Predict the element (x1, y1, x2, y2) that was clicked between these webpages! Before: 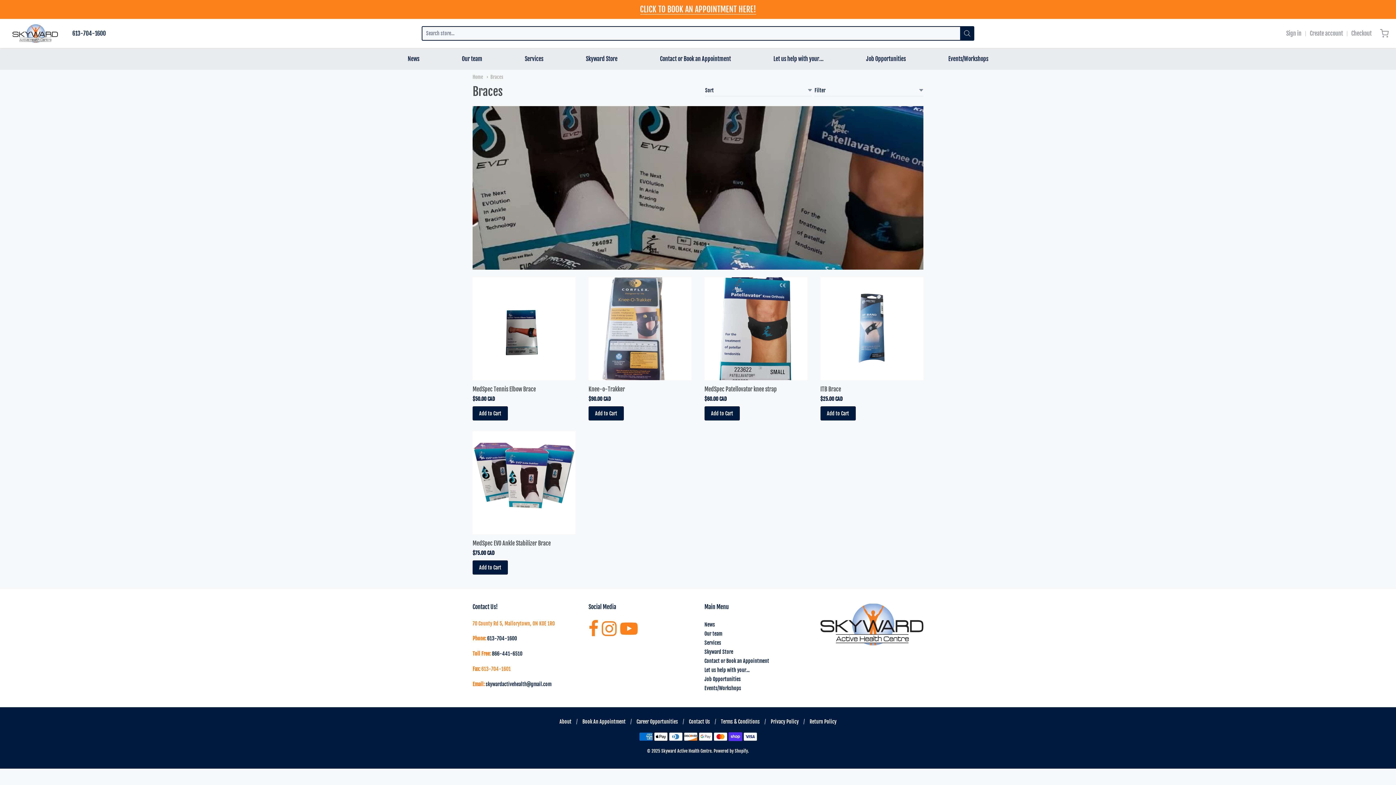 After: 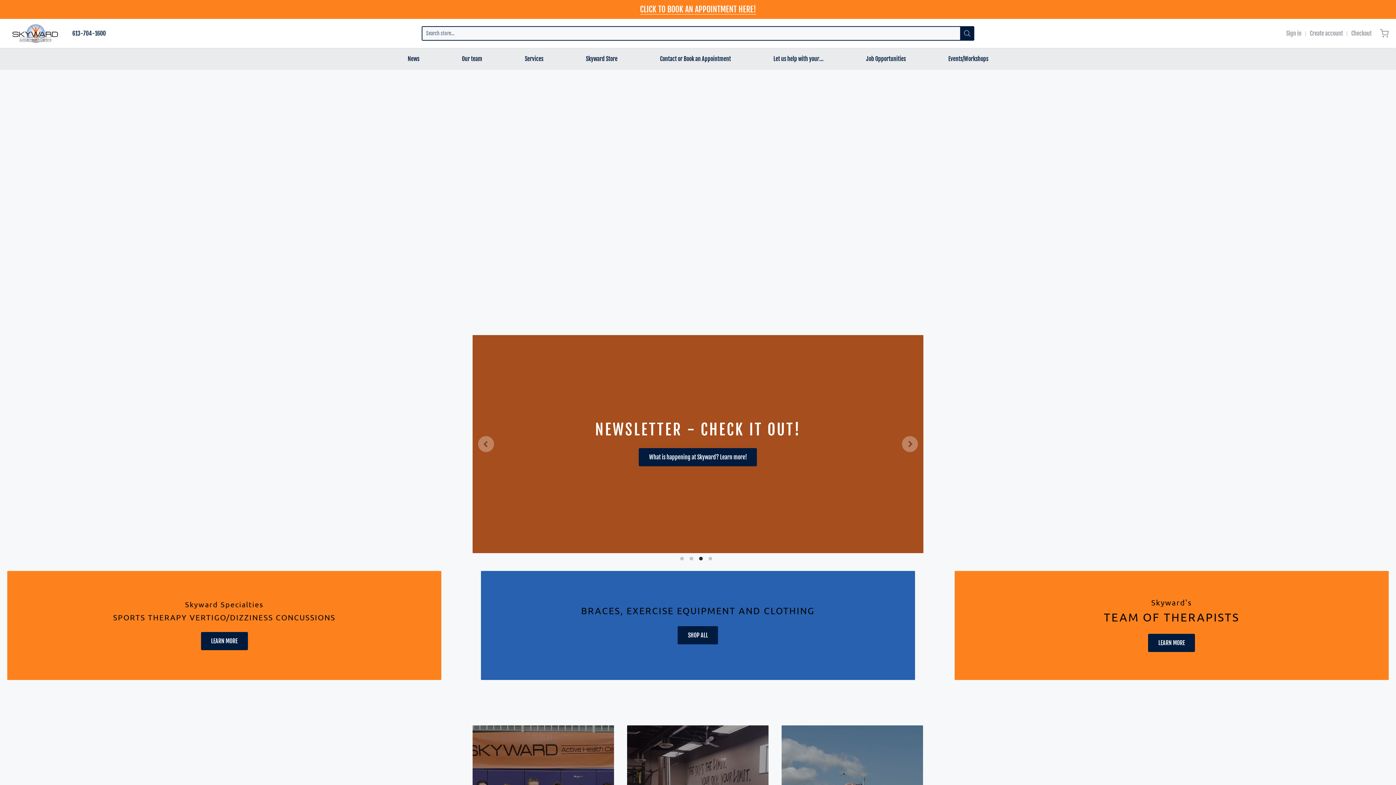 Action: label: Skyward Active Health Centre bbox: (661, 748, 711, 754)